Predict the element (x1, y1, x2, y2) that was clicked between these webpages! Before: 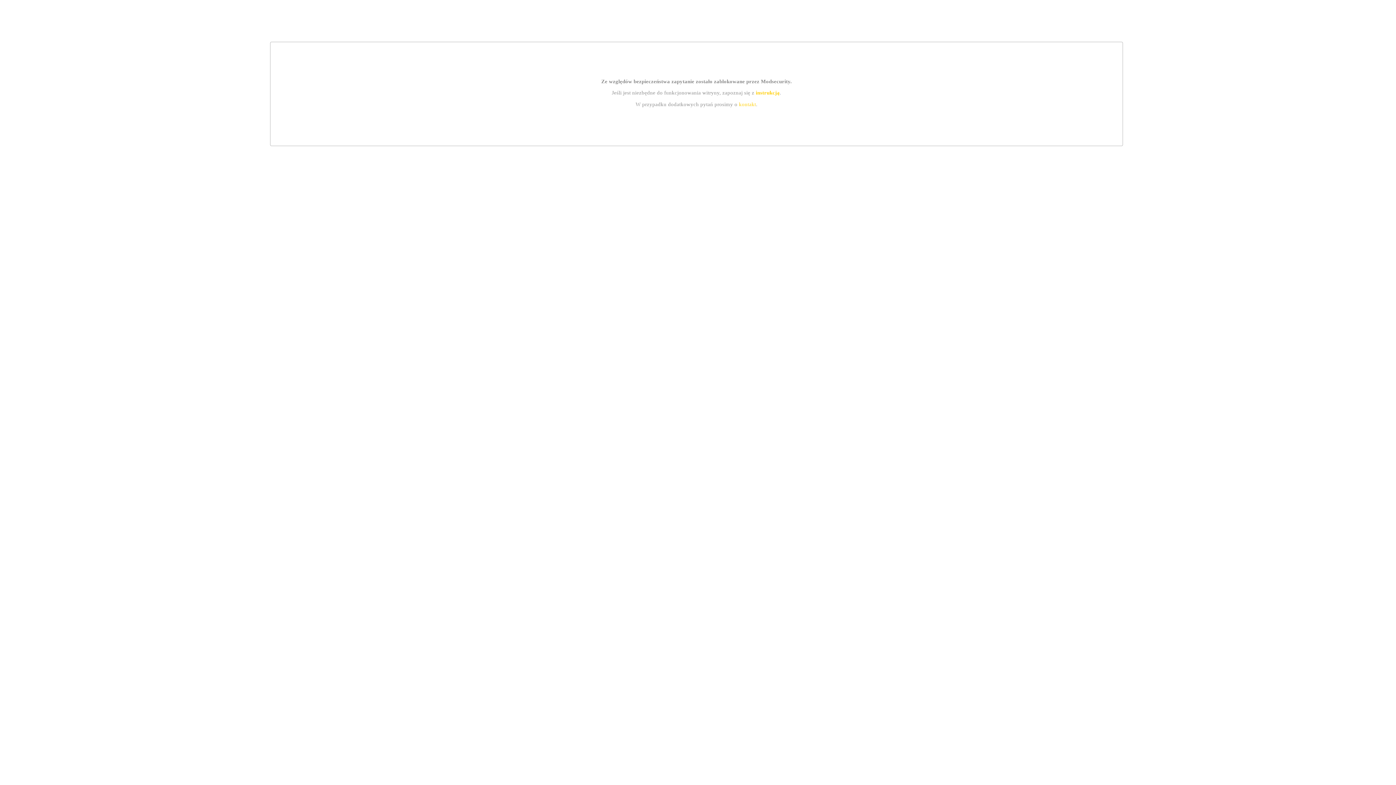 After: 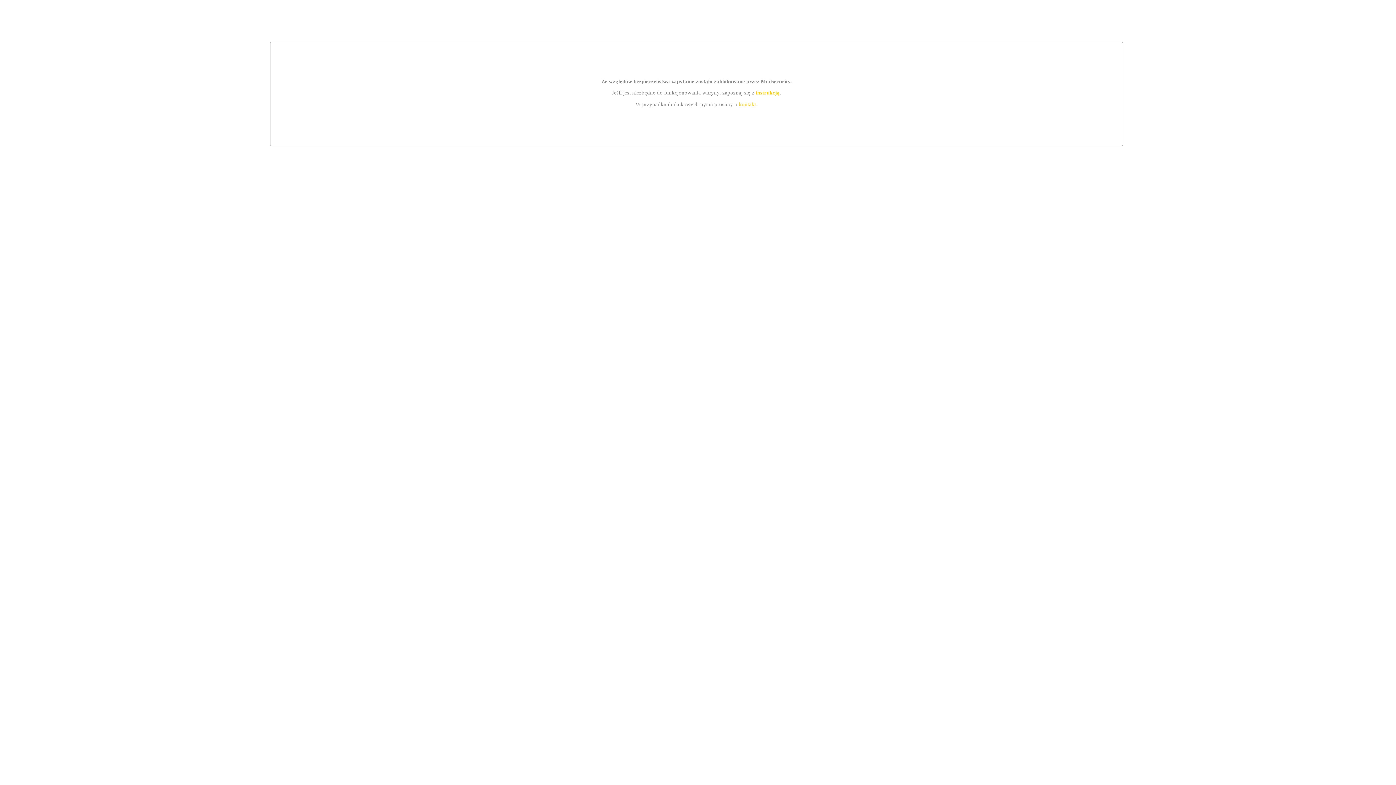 Action: label: instrukcją bbox: (755, 89, 779, 95)